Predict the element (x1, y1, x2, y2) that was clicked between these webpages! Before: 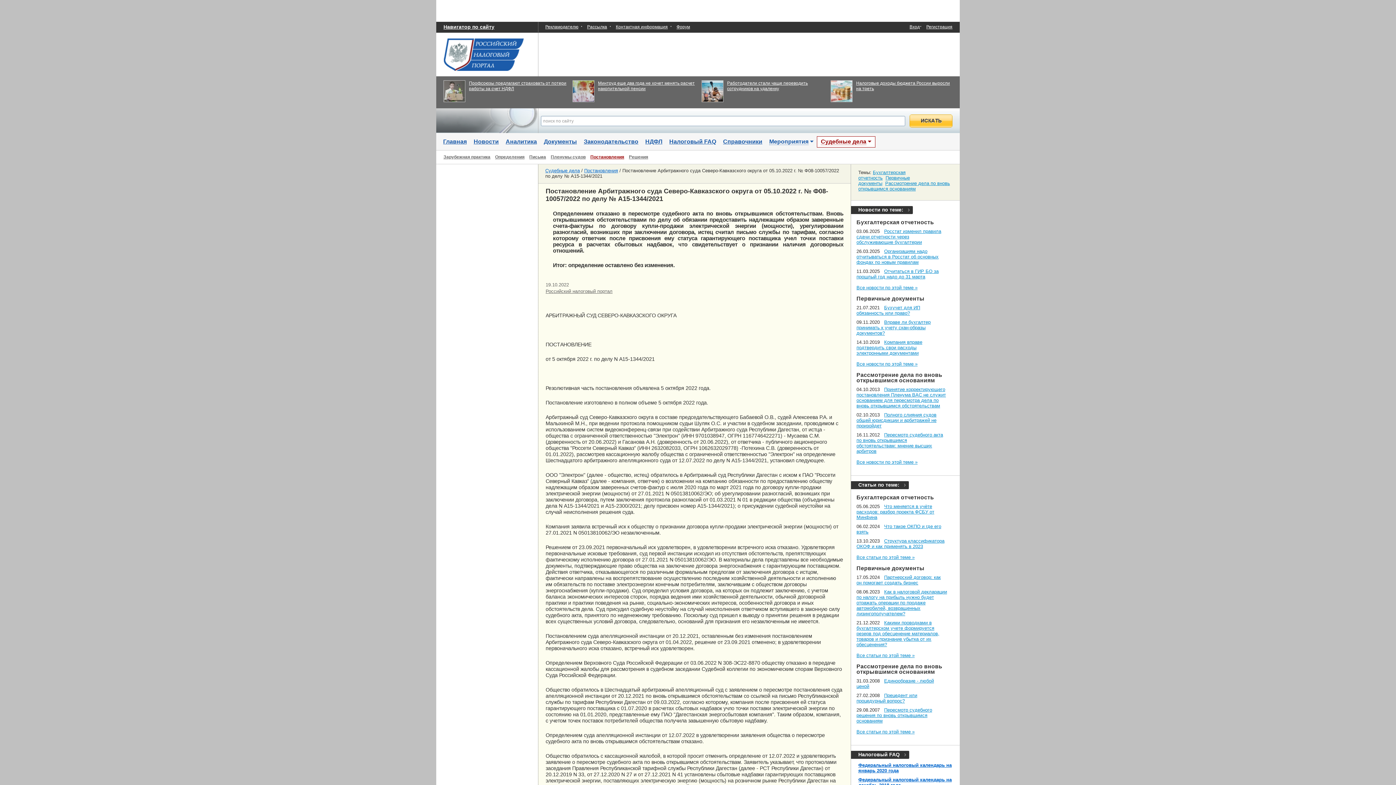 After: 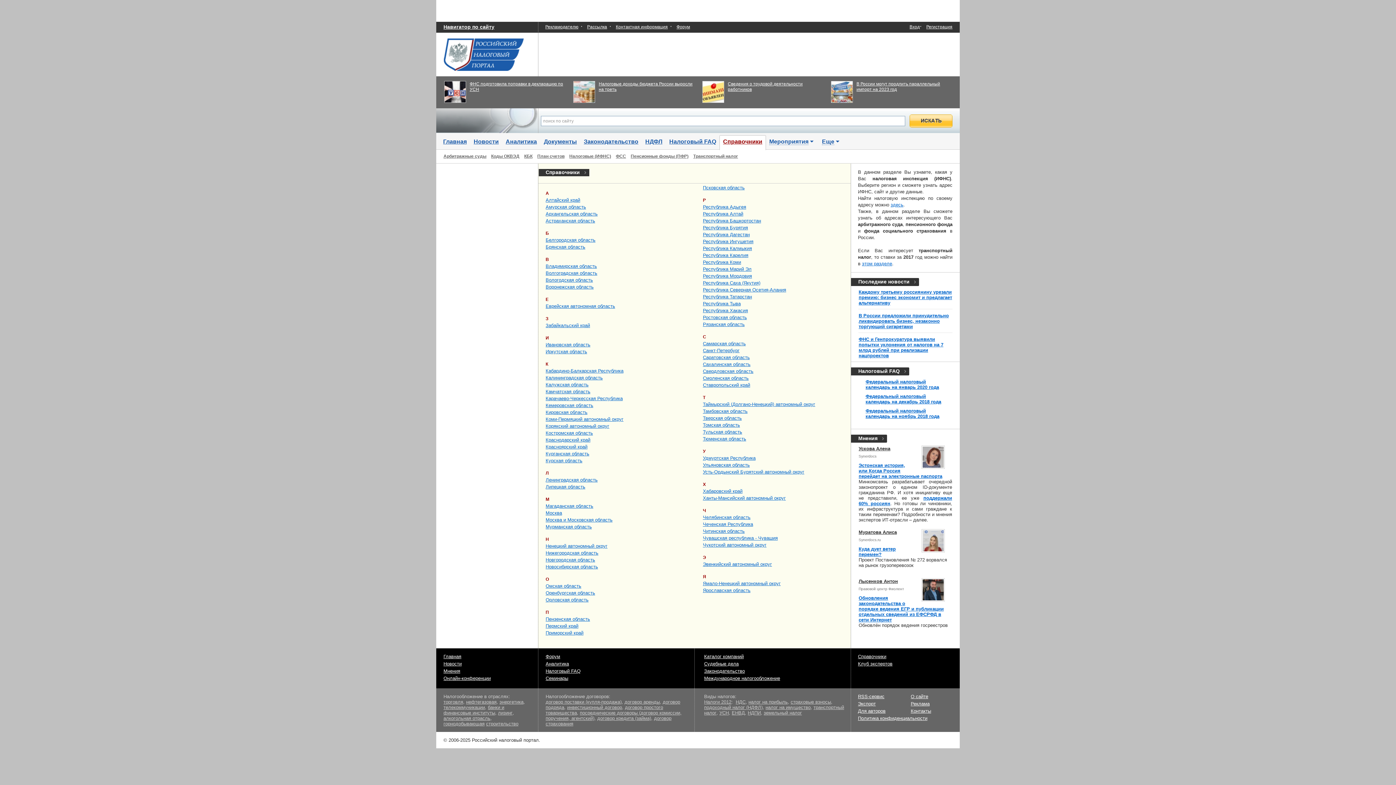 Action: bbox: (723, 138, 762, 145) label: Справочники